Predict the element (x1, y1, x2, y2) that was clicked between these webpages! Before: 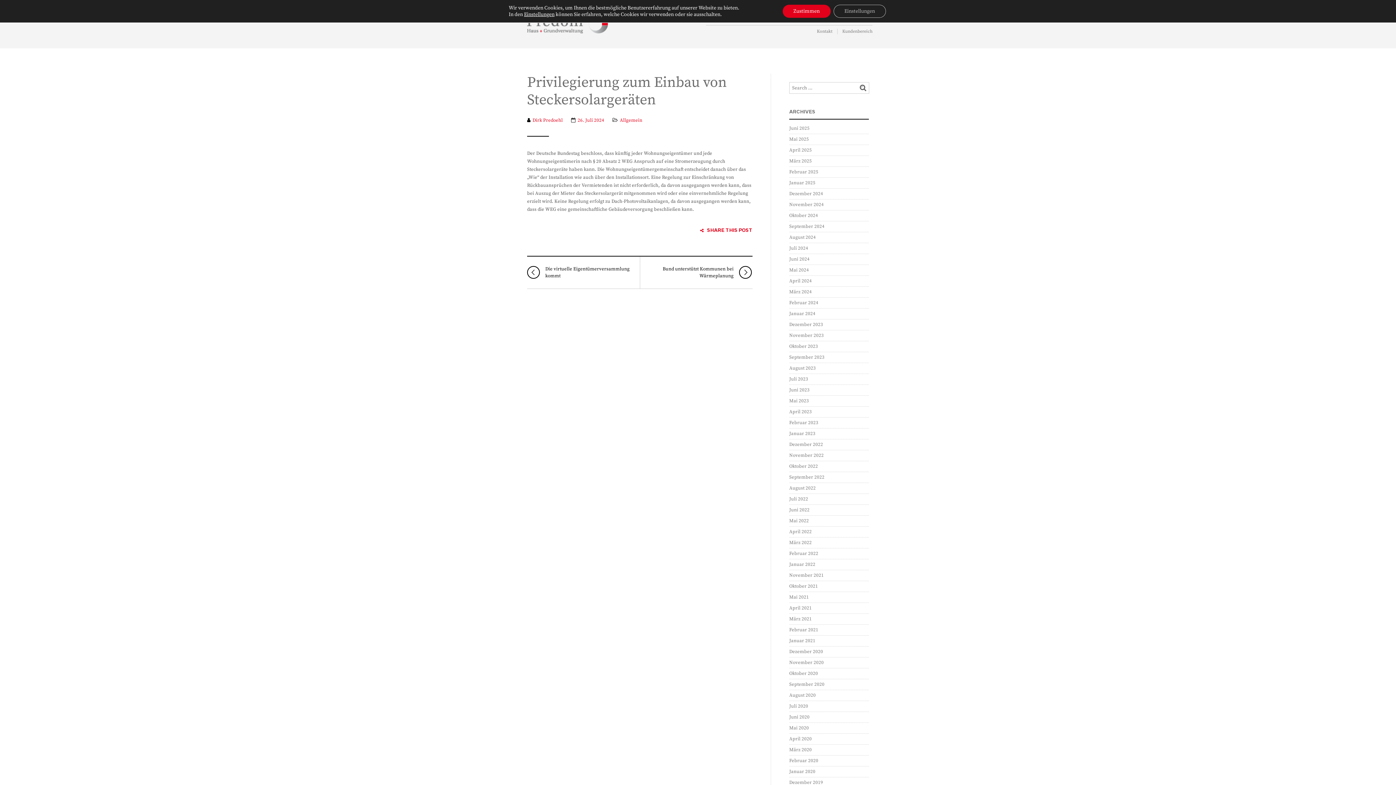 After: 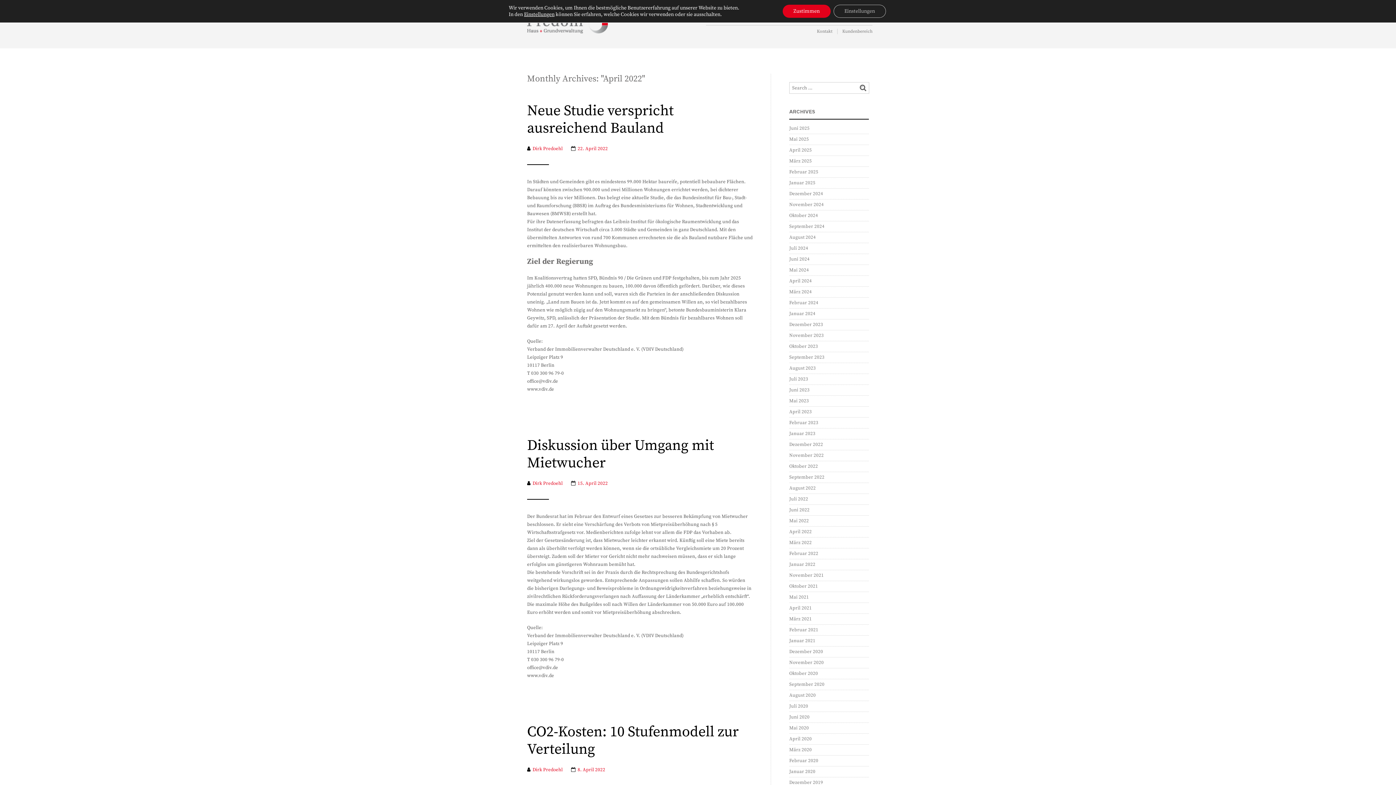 Action: label: April 2022 bbox: (789, 529, 812, 534)